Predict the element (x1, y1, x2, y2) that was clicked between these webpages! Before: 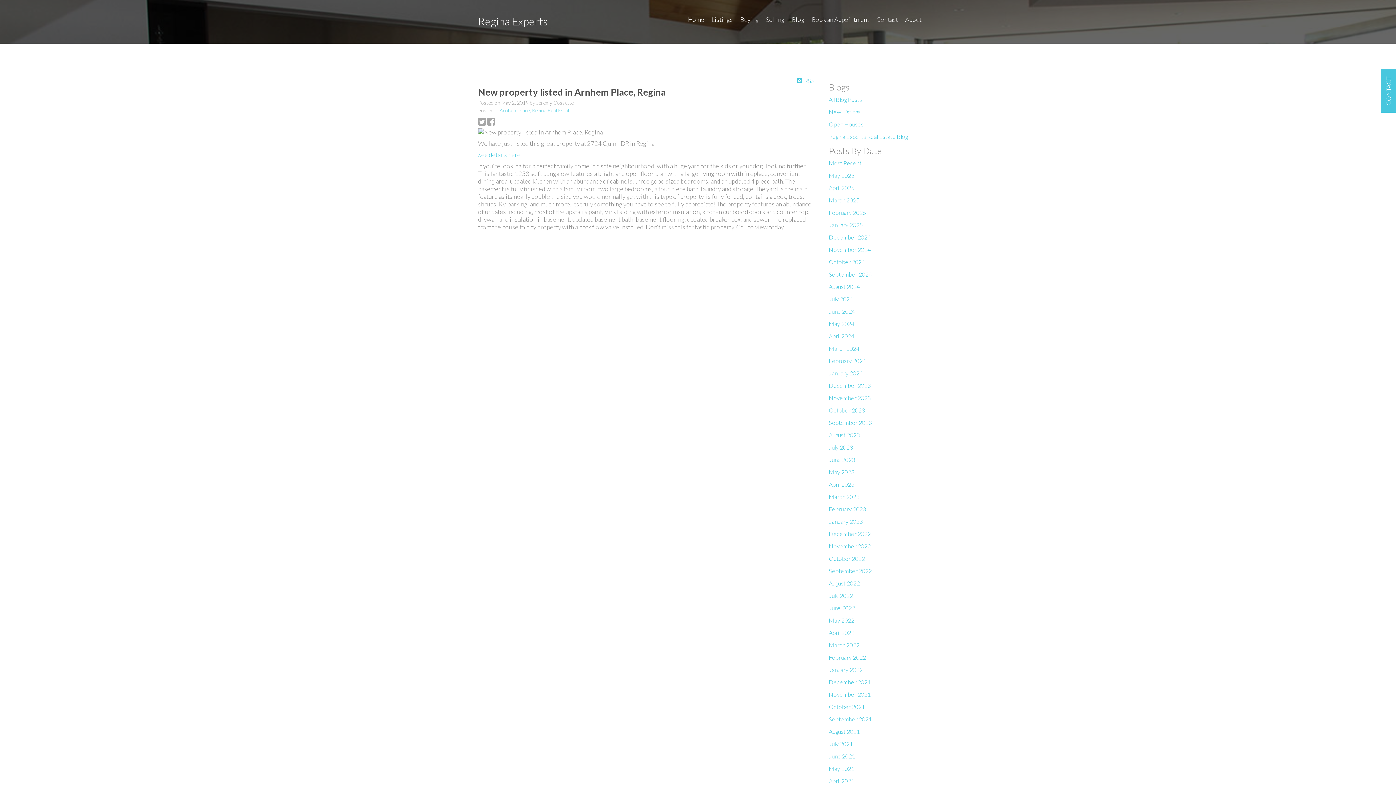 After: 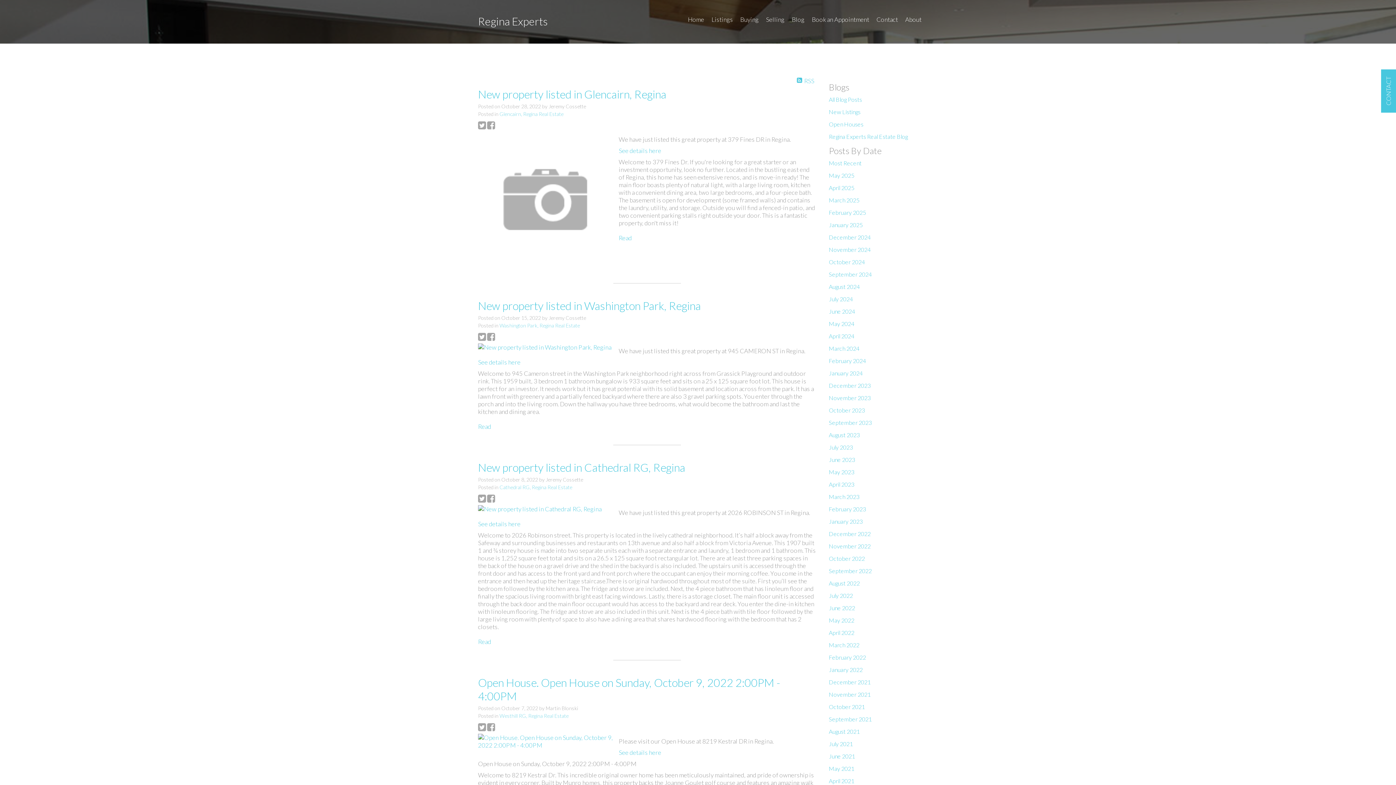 Action: bbox: (829, 555, 865, 562) label: October 2022